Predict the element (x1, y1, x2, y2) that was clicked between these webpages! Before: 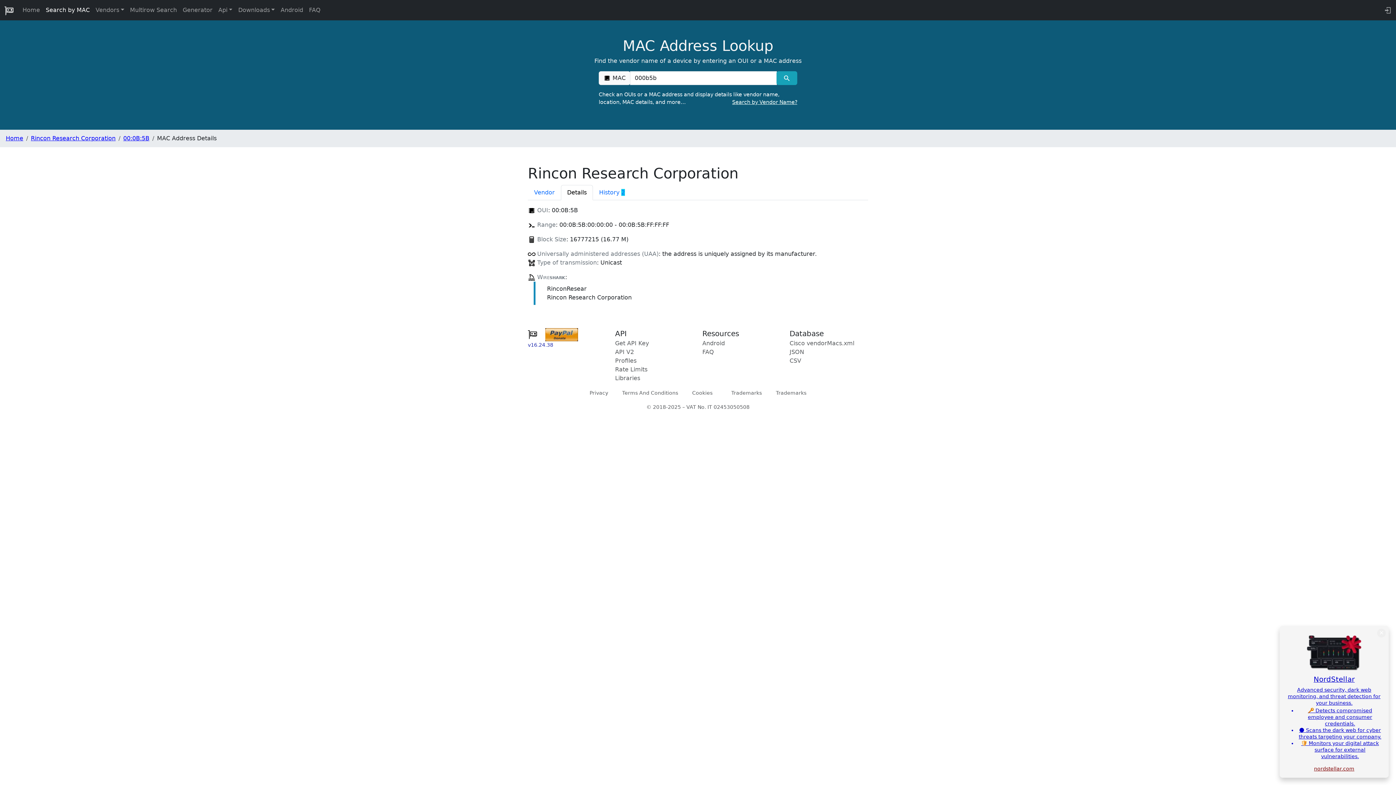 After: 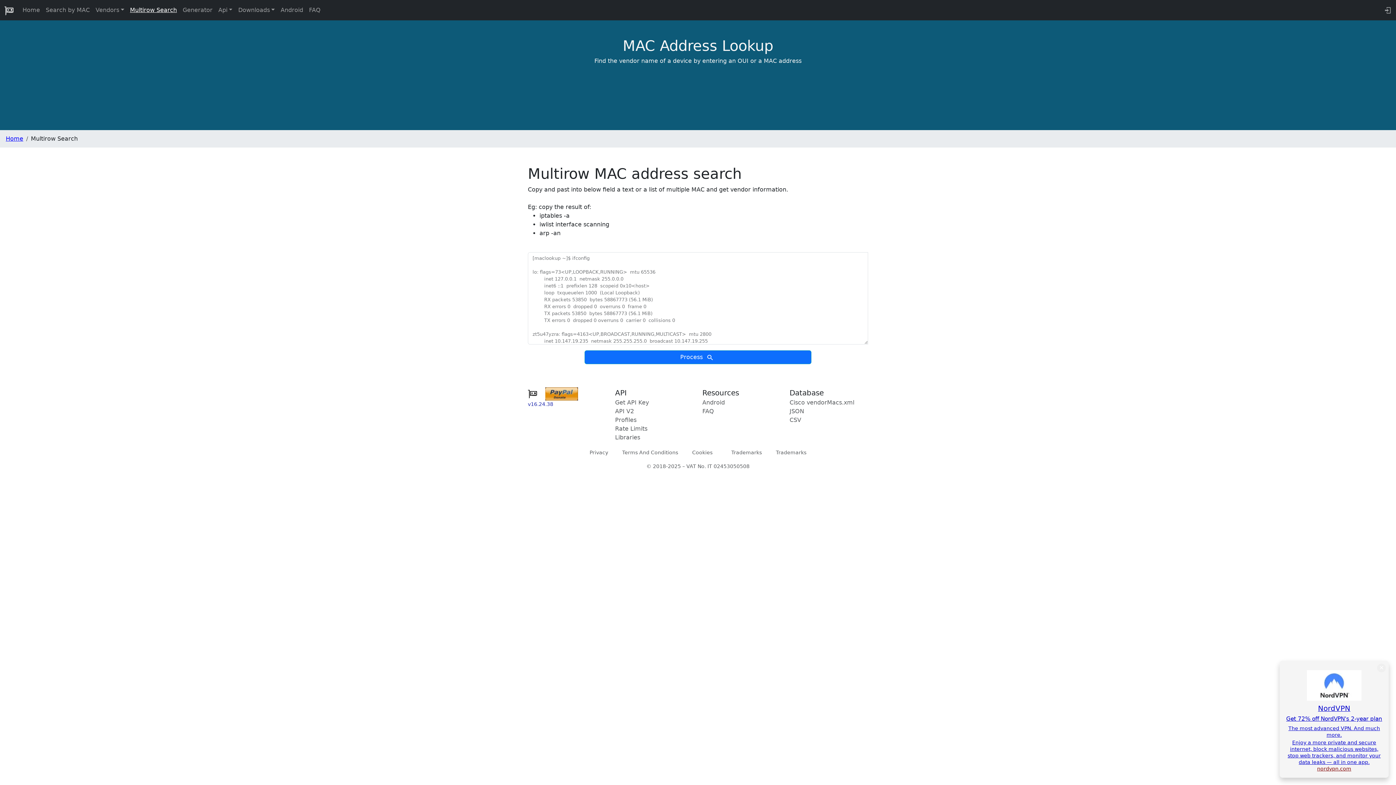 Action: label: Multirow Search bbox: (127, 2, 179, 17)